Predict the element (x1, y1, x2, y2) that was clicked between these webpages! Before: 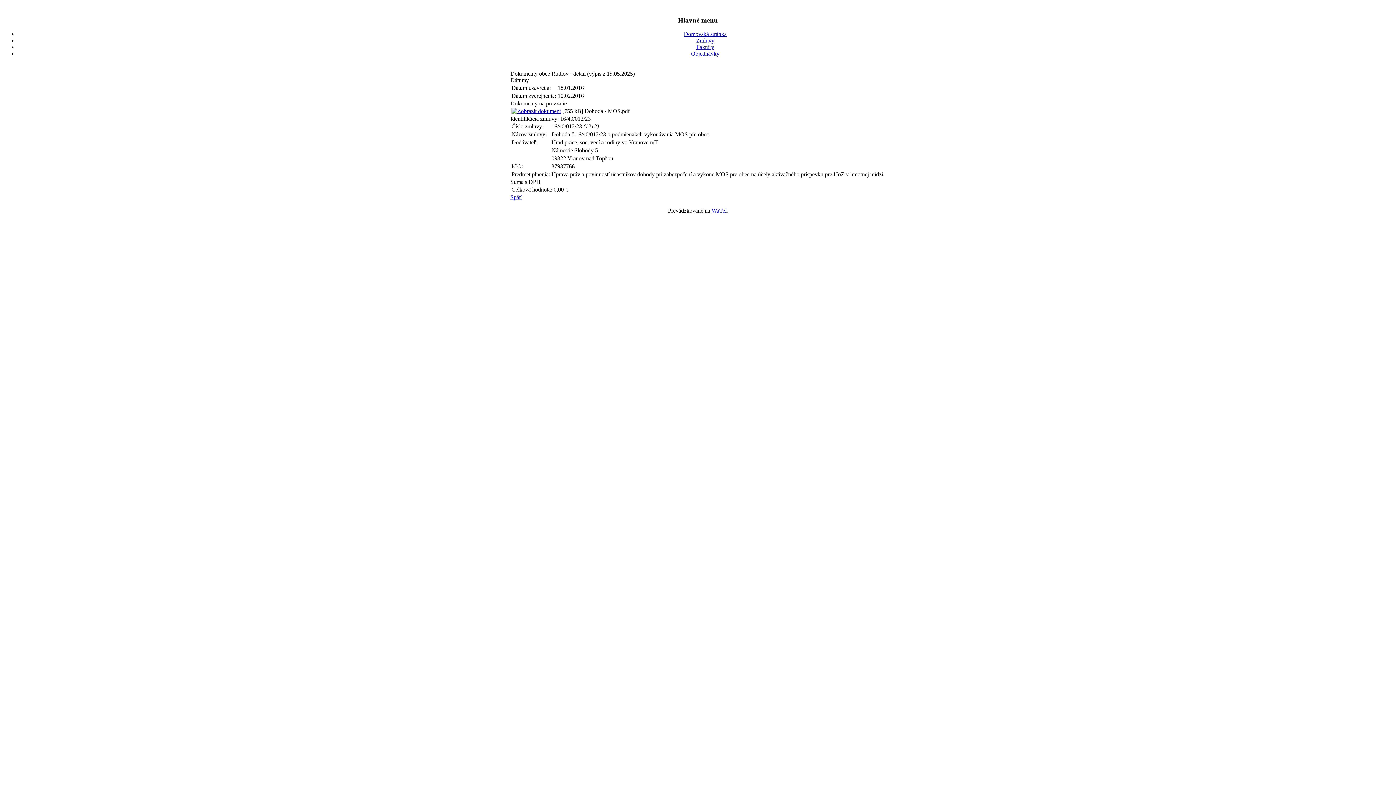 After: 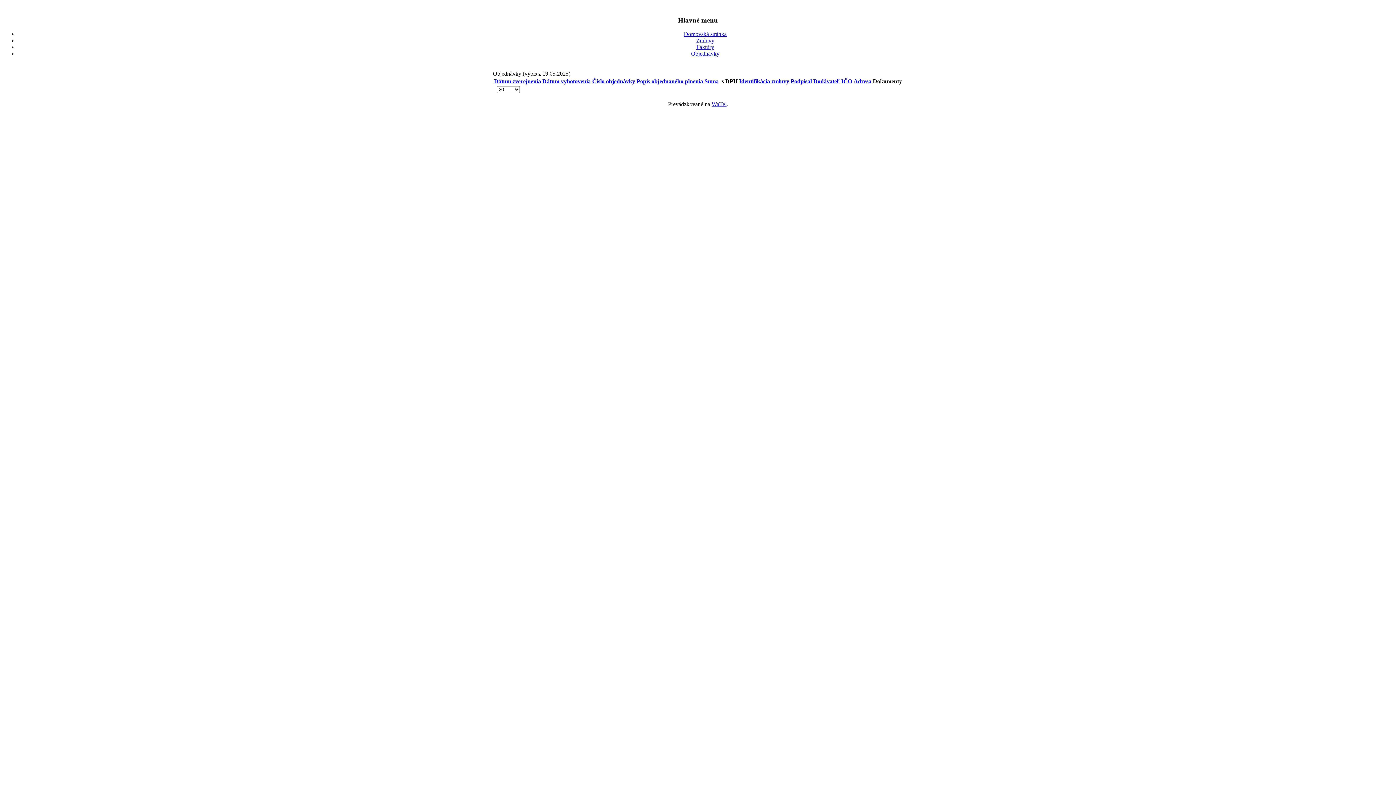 Action: label: Objednávky bbox: (691, 50, 719, 56)